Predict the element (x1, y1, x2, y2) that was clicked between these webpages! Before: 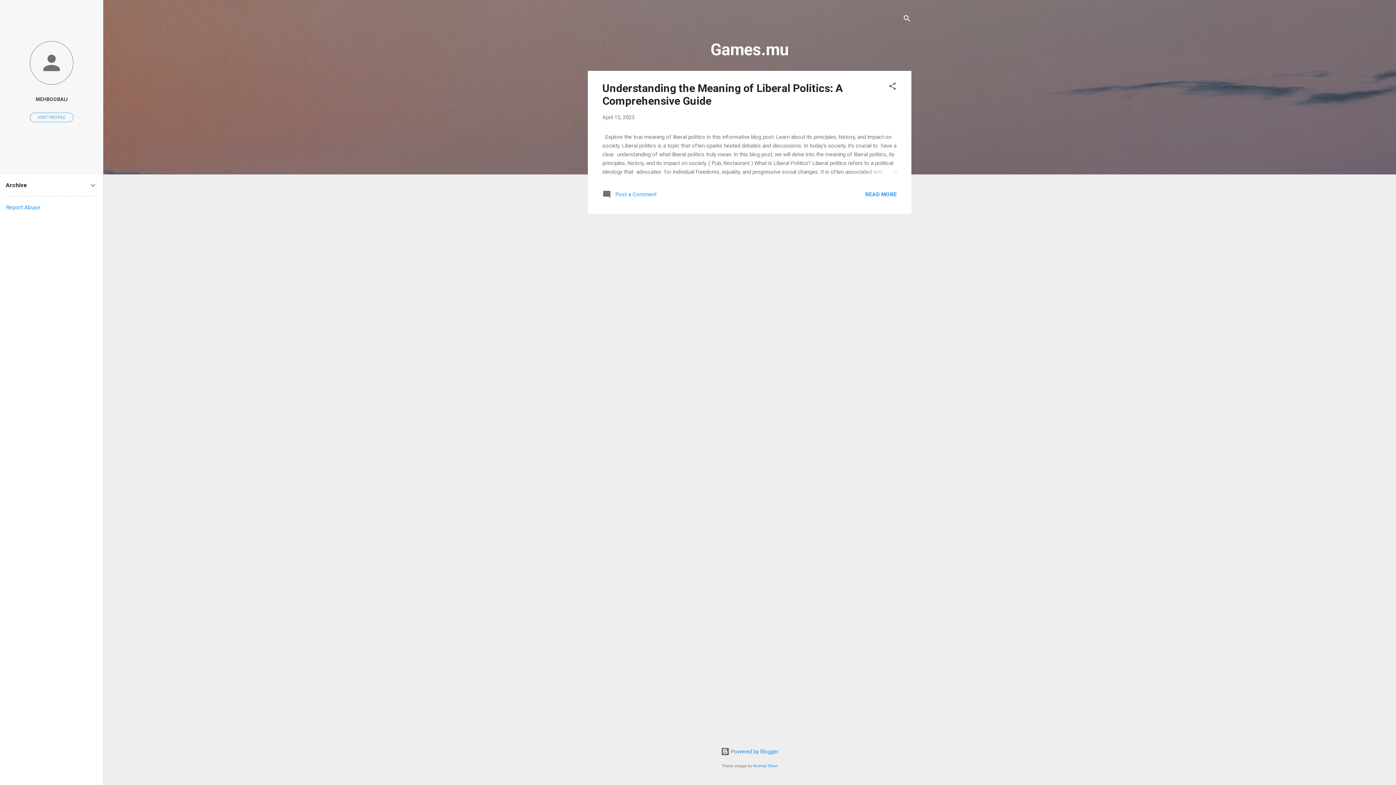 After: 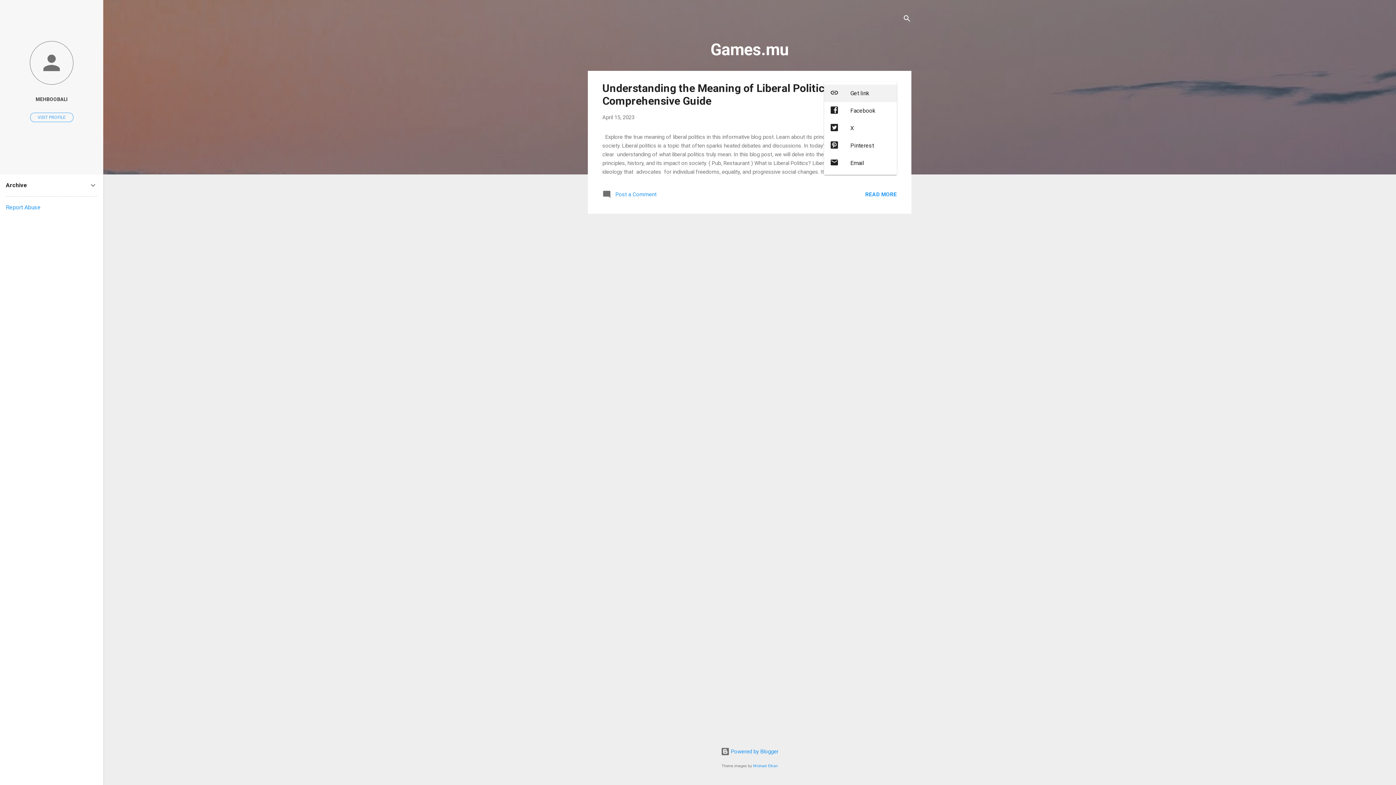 Action: label: Share bbox: (888, 81, 897, 93)